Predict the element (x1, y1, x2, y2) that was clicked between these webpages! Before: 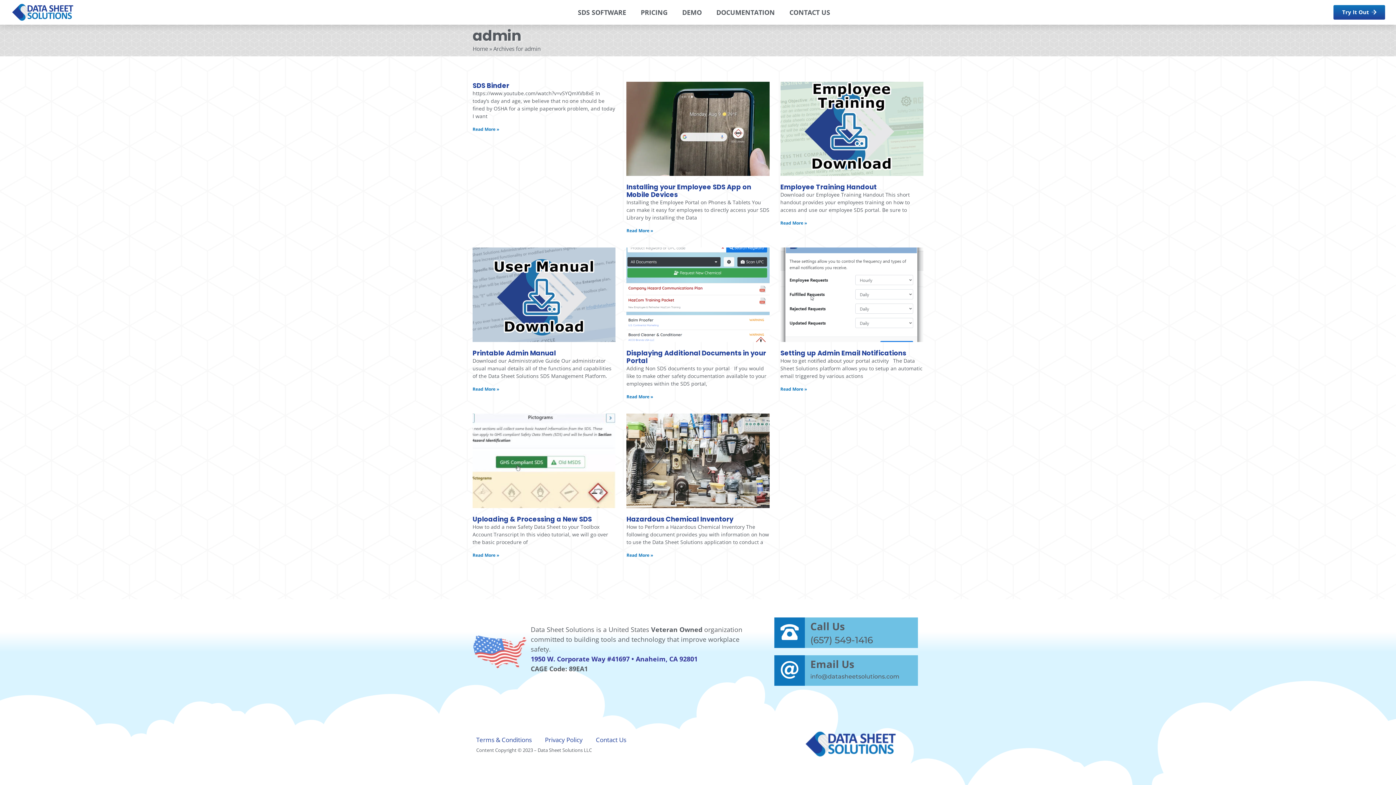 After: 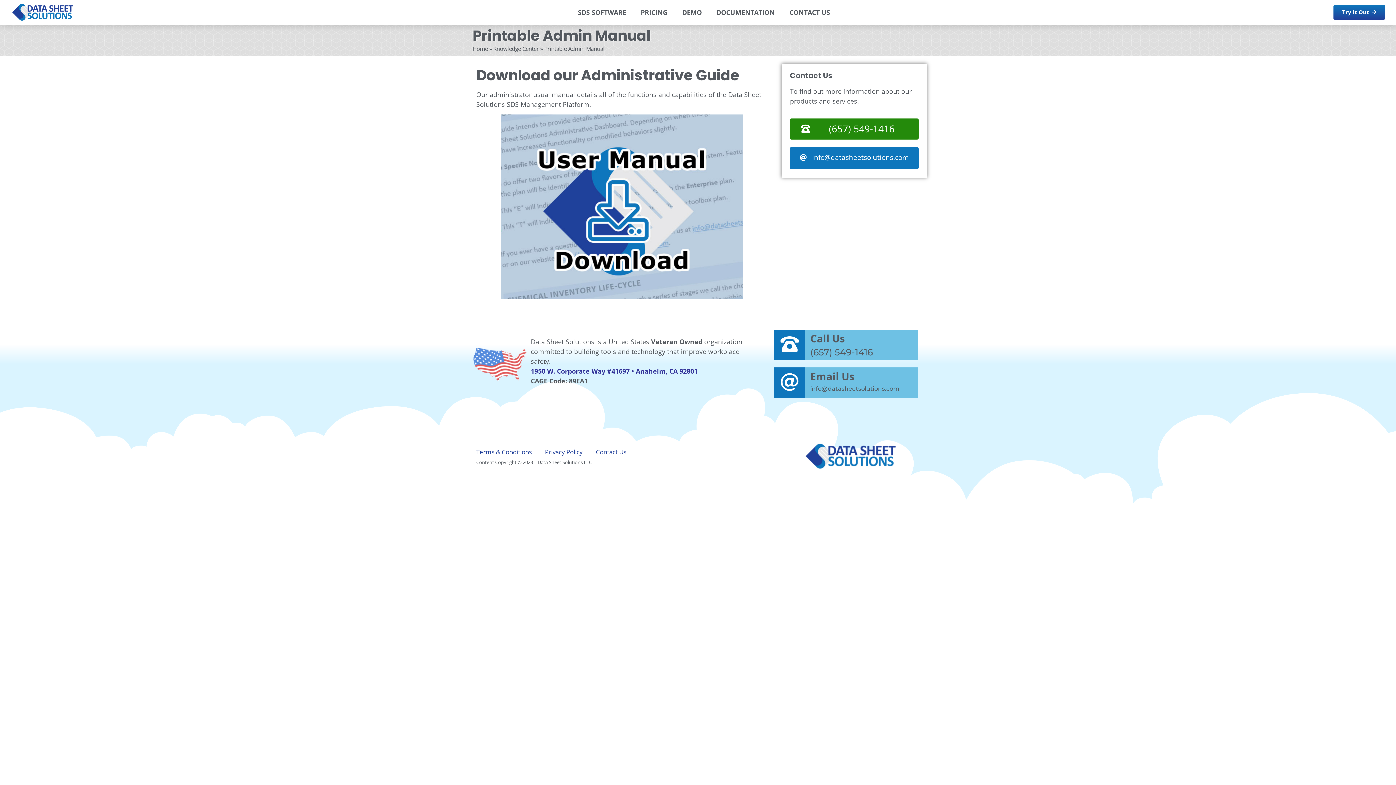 Action: bbox: (472, 247, 615, 342)